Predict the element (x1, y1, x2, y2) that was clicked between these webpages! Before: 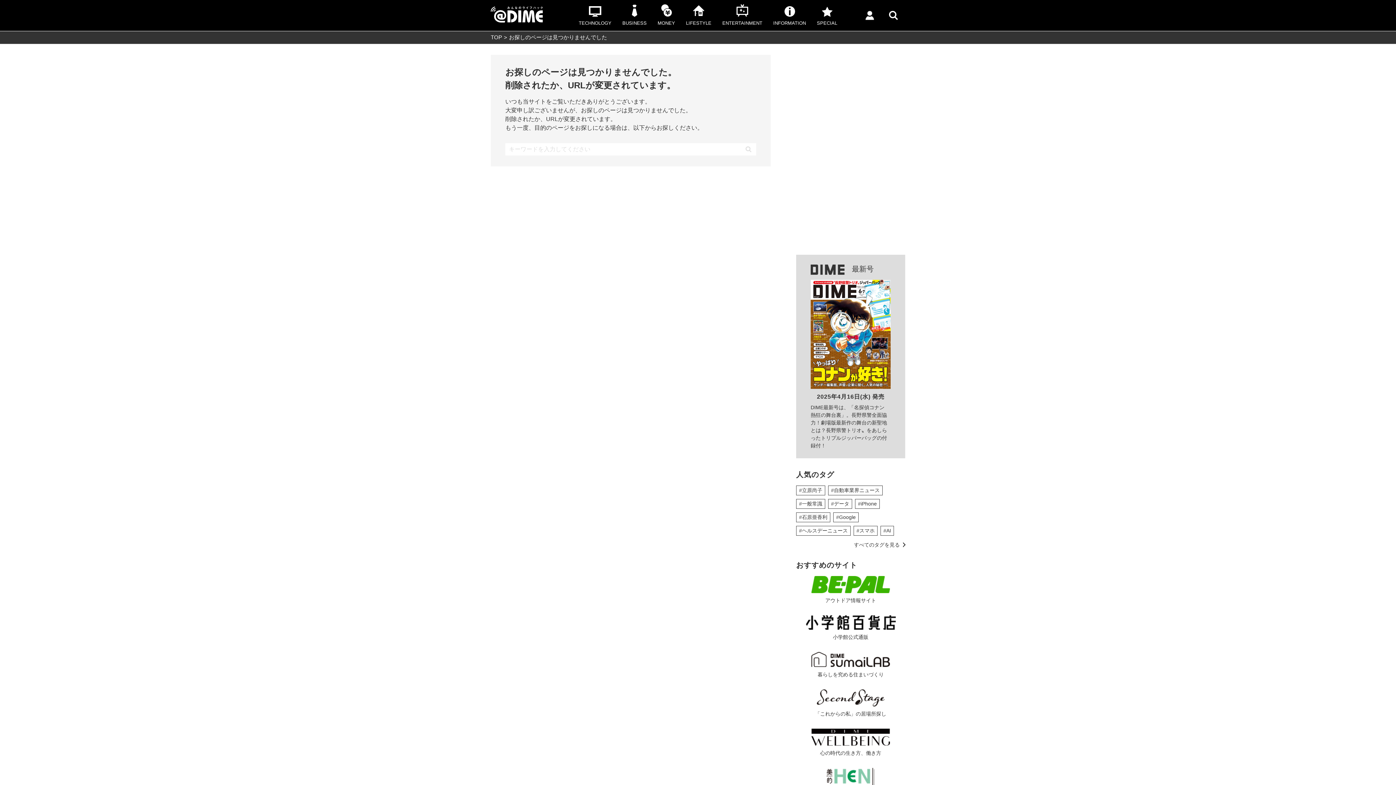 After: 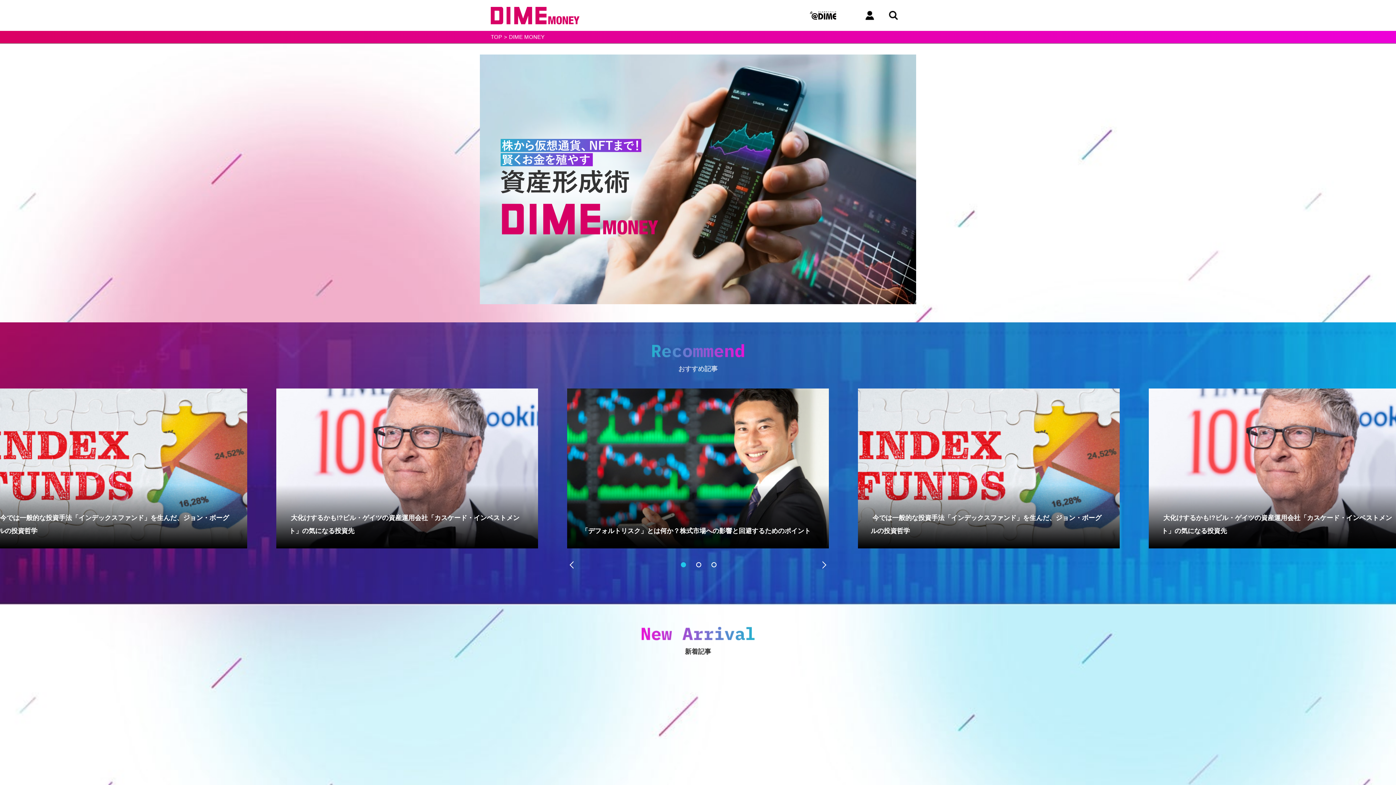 Action: bbox: (652, 0, 680, 31) label: MONEY